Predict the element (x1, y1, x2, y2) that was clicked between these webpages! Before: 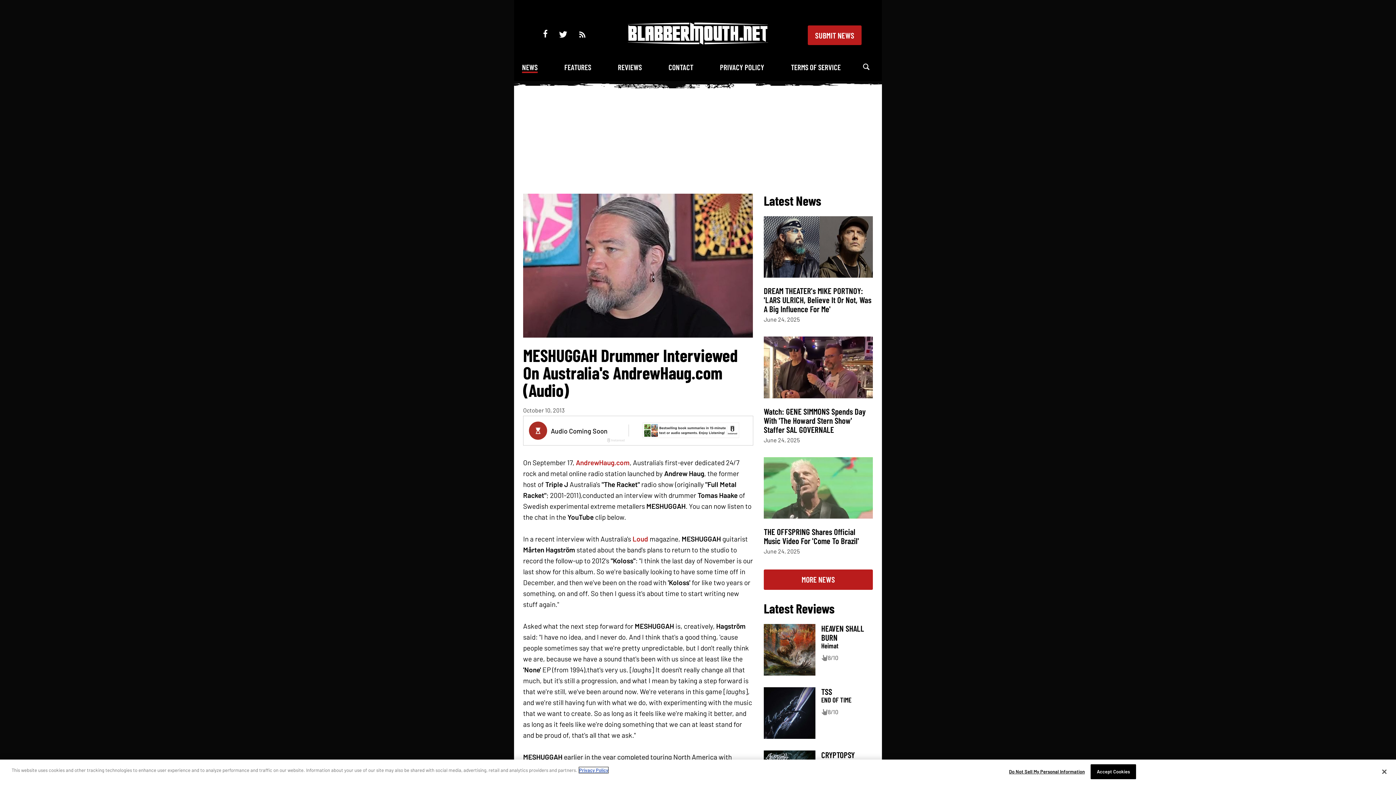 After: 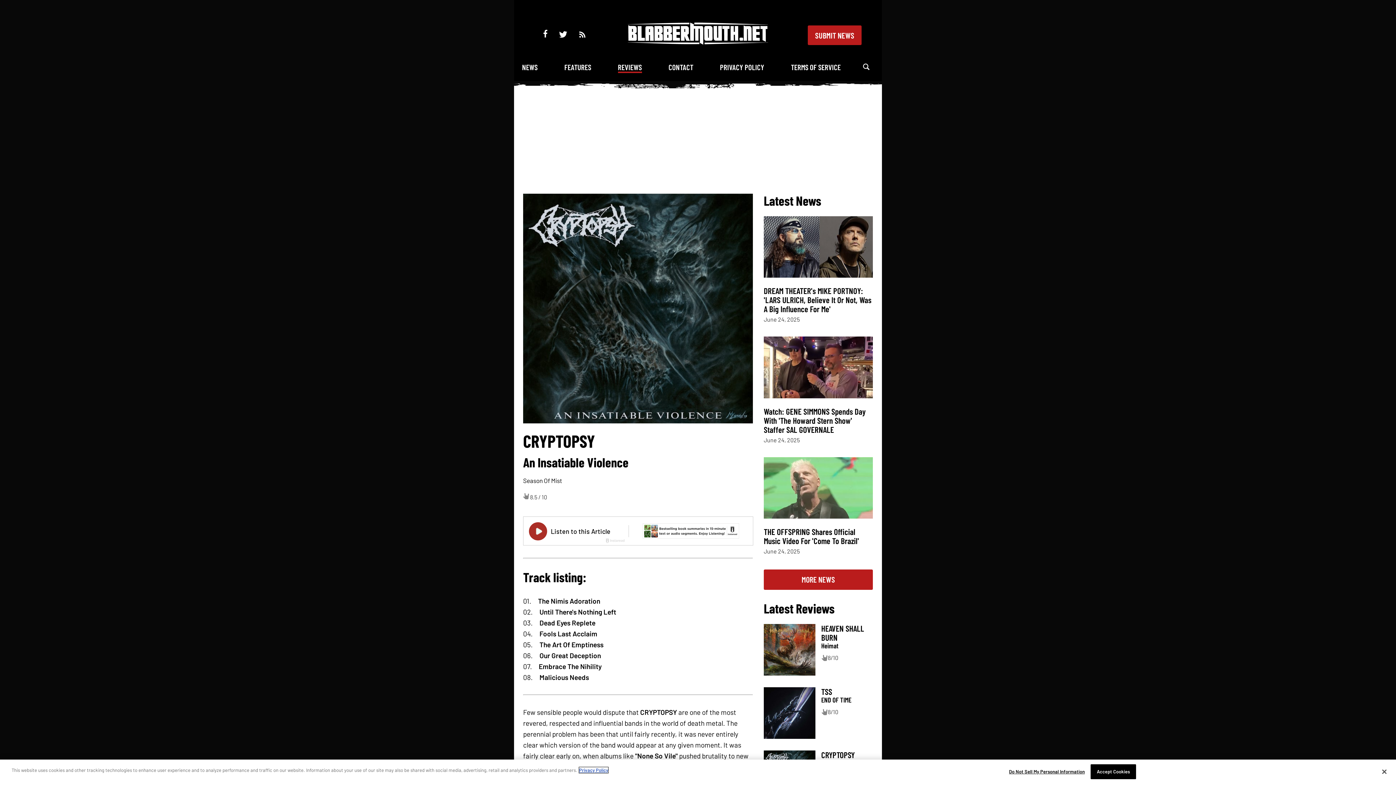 Action: bbox: (821, 750, 854, 760) label: CRYPTOPSY